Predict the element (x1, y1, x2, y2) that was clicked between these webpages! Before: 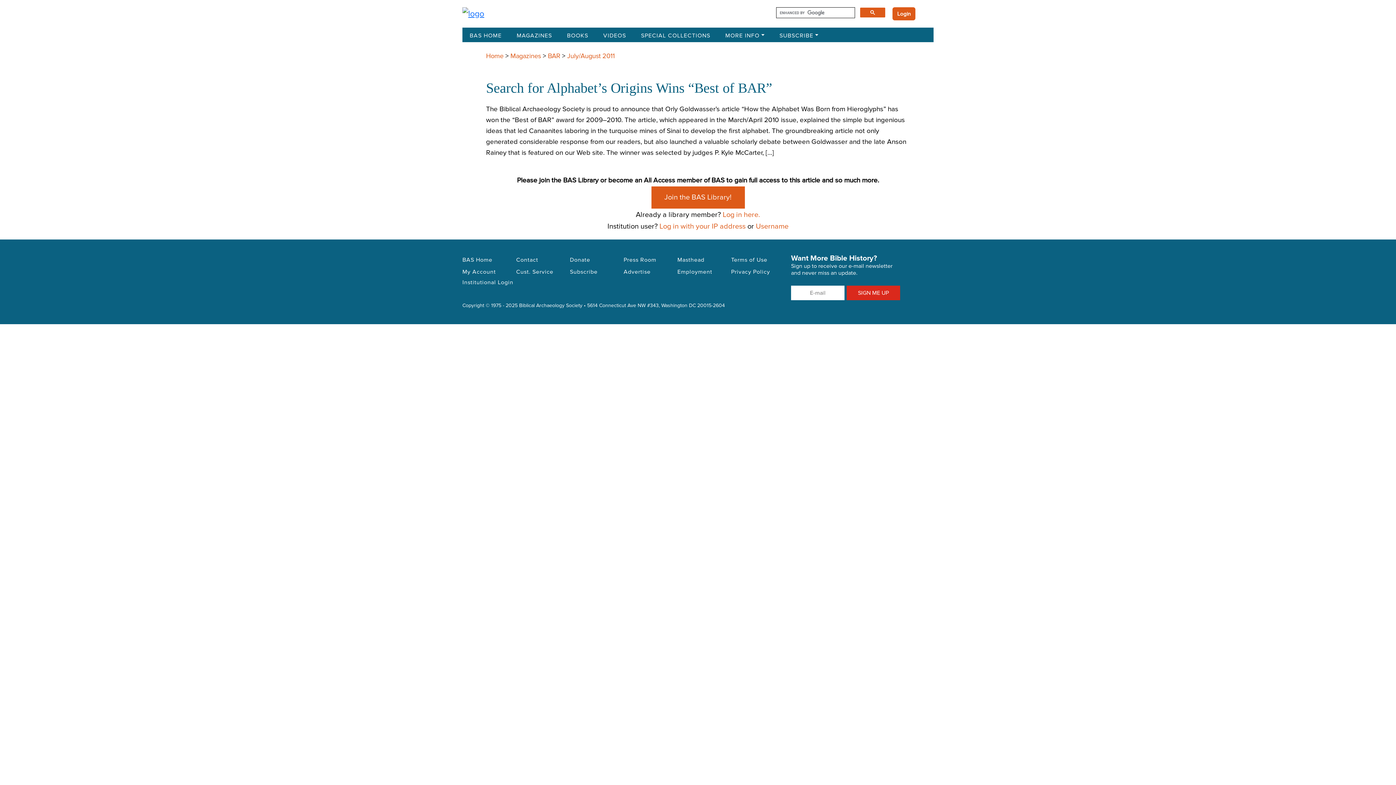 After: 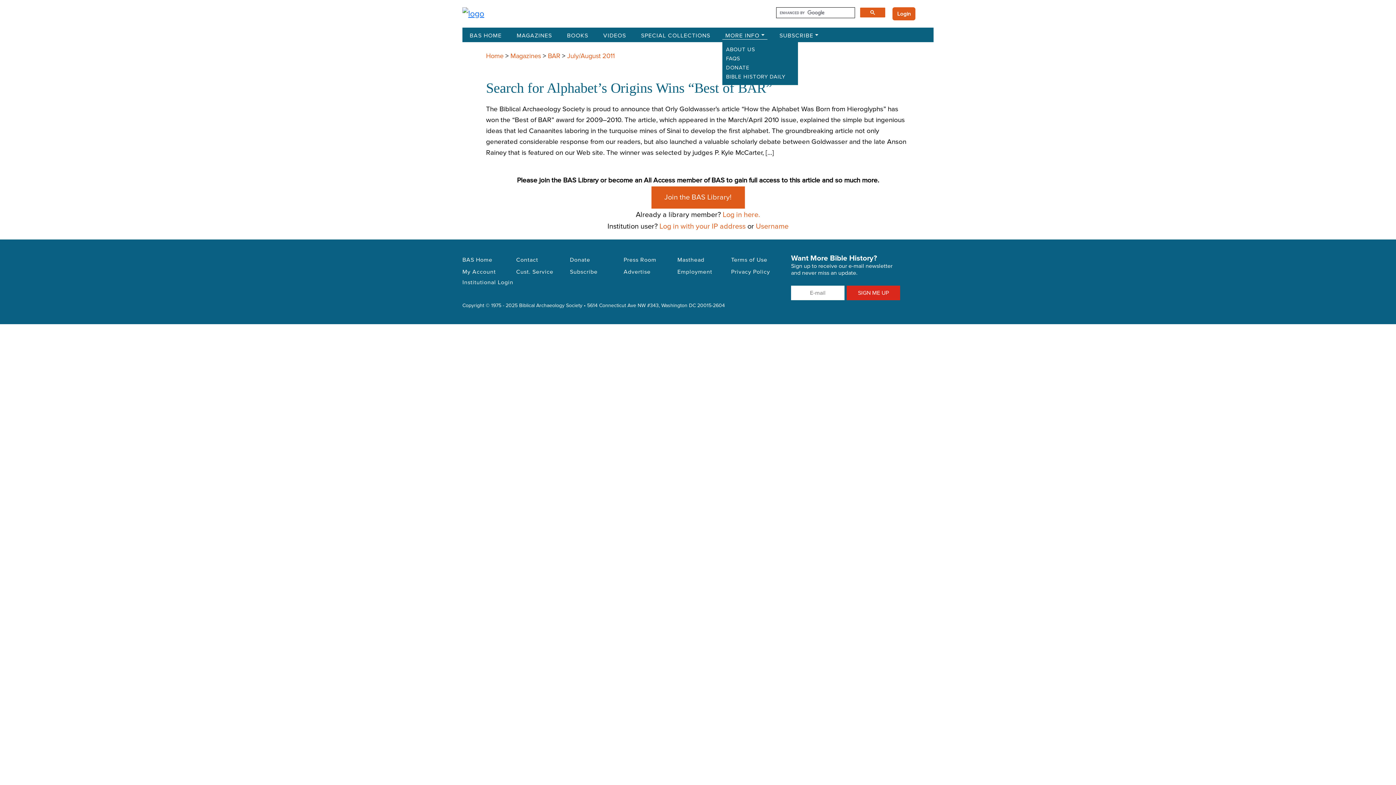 Action: bbox: (722, 32, 767, 39) label: MORE INFO